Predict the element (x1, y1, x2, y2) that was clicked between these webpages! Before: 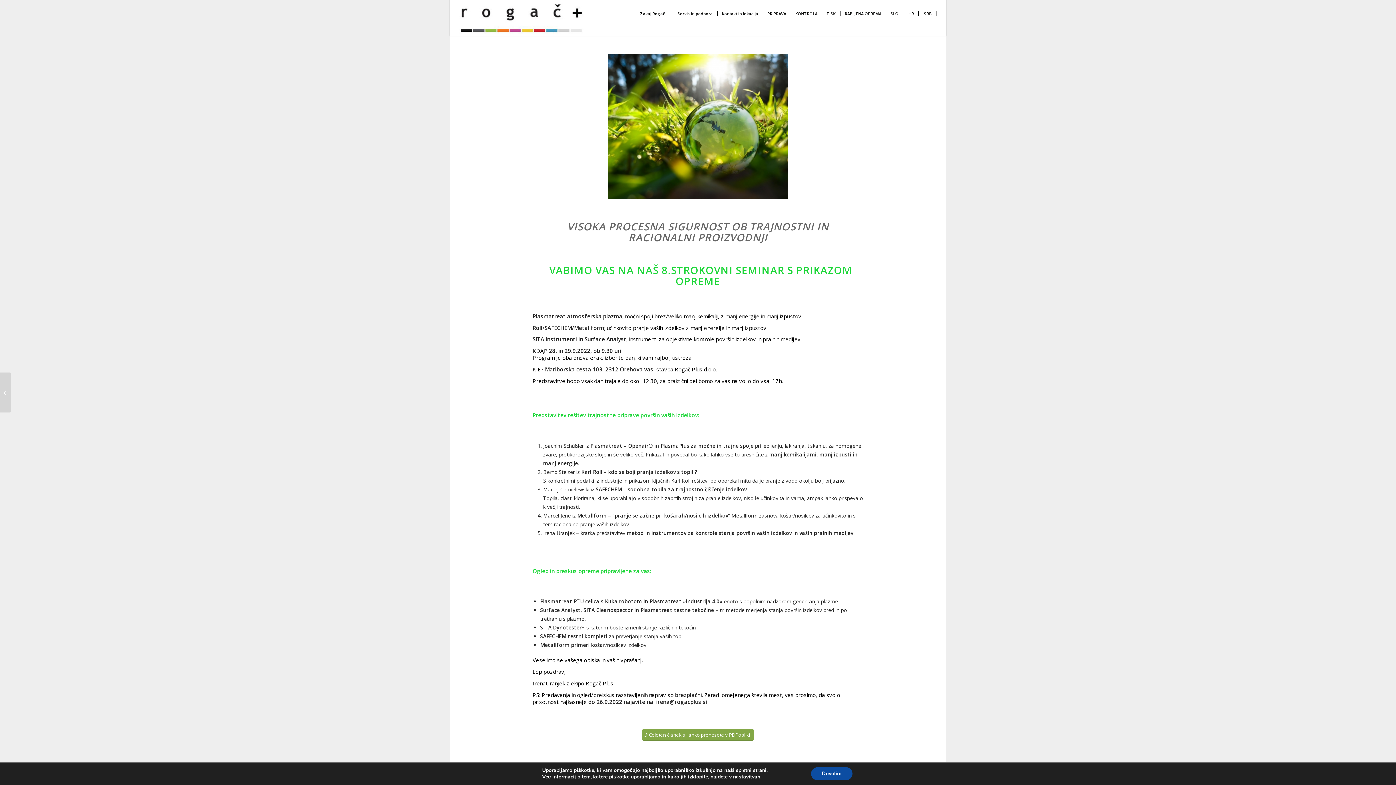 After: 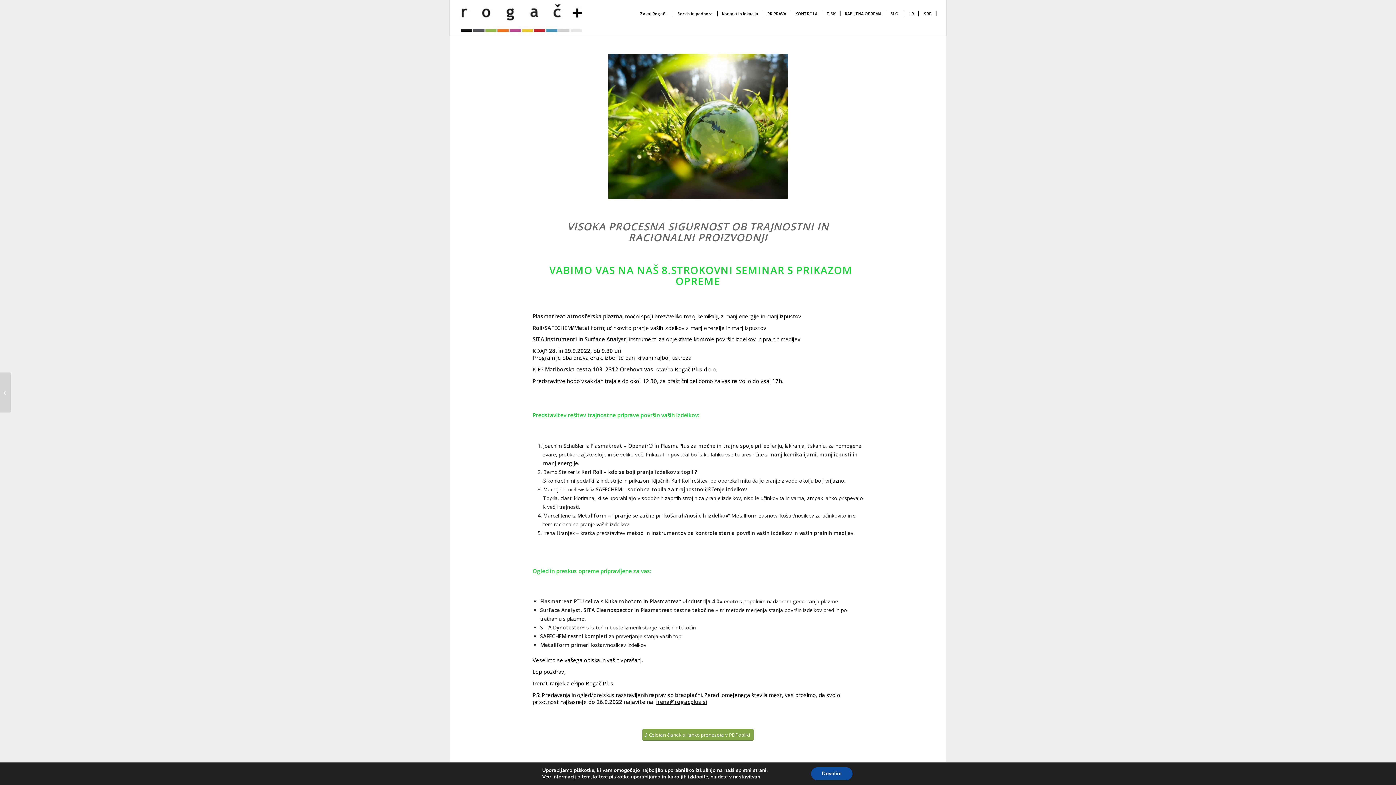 Action: label: irena@rogacplus.si bbox: (656, 698, 707, 705)